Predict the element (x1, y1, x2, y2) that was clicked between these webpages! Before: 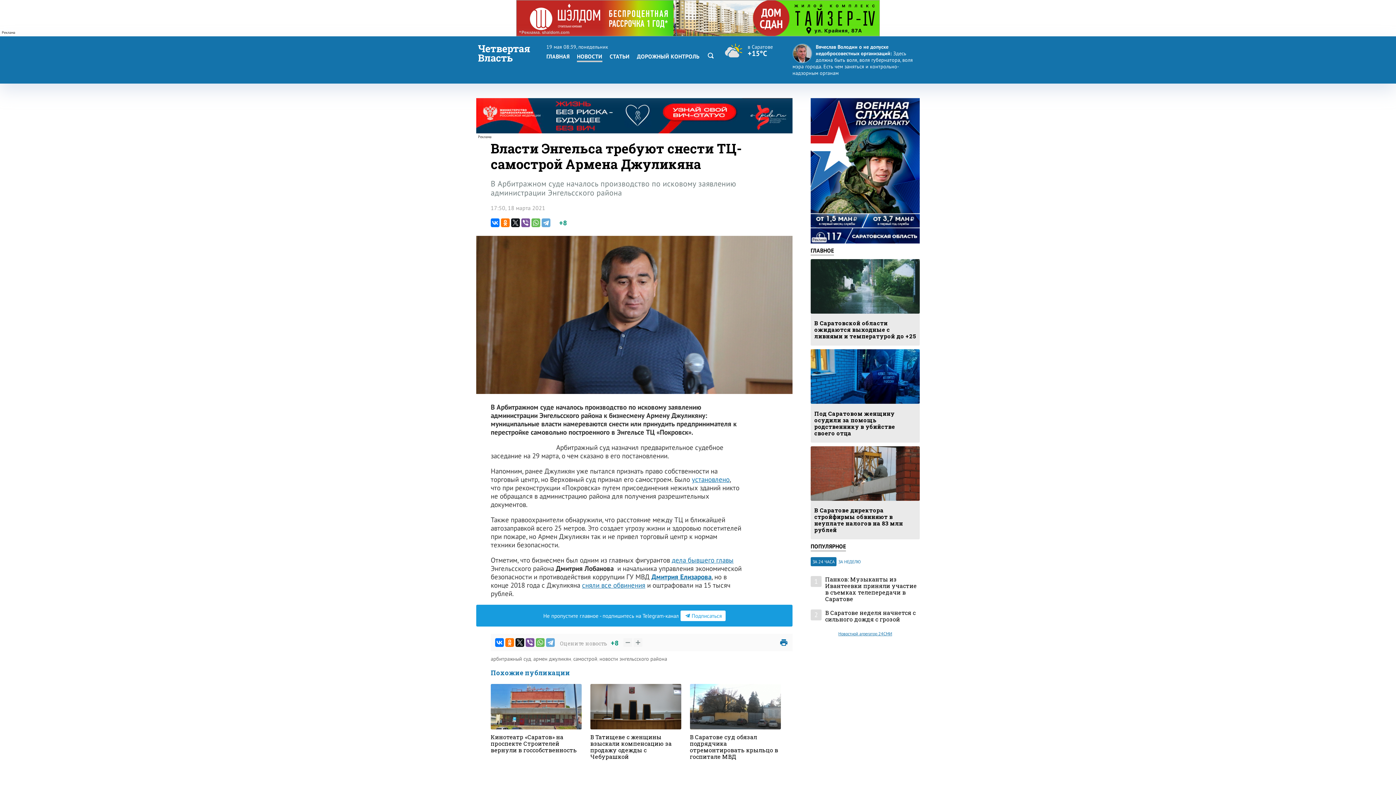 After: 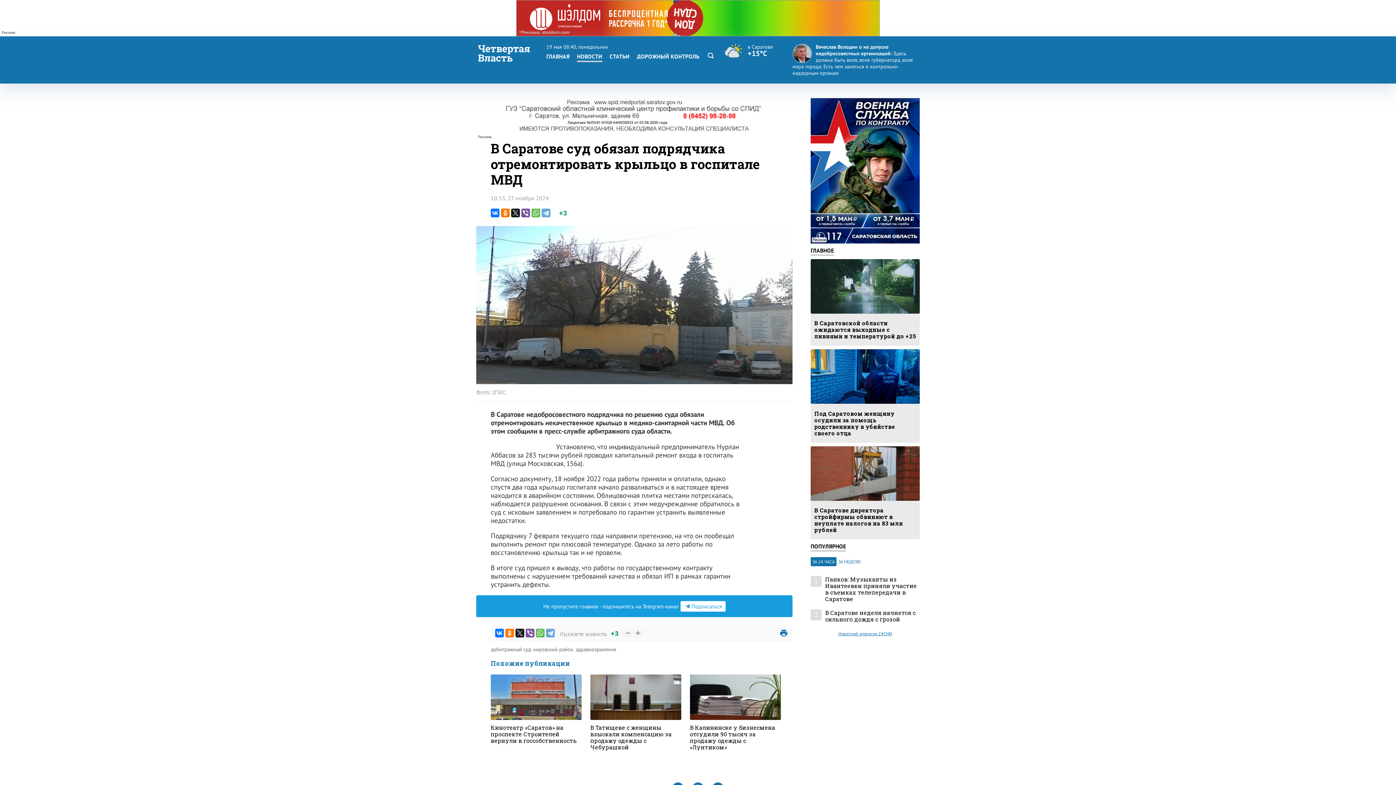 Action: bbox: (690, 684, 780, 734)